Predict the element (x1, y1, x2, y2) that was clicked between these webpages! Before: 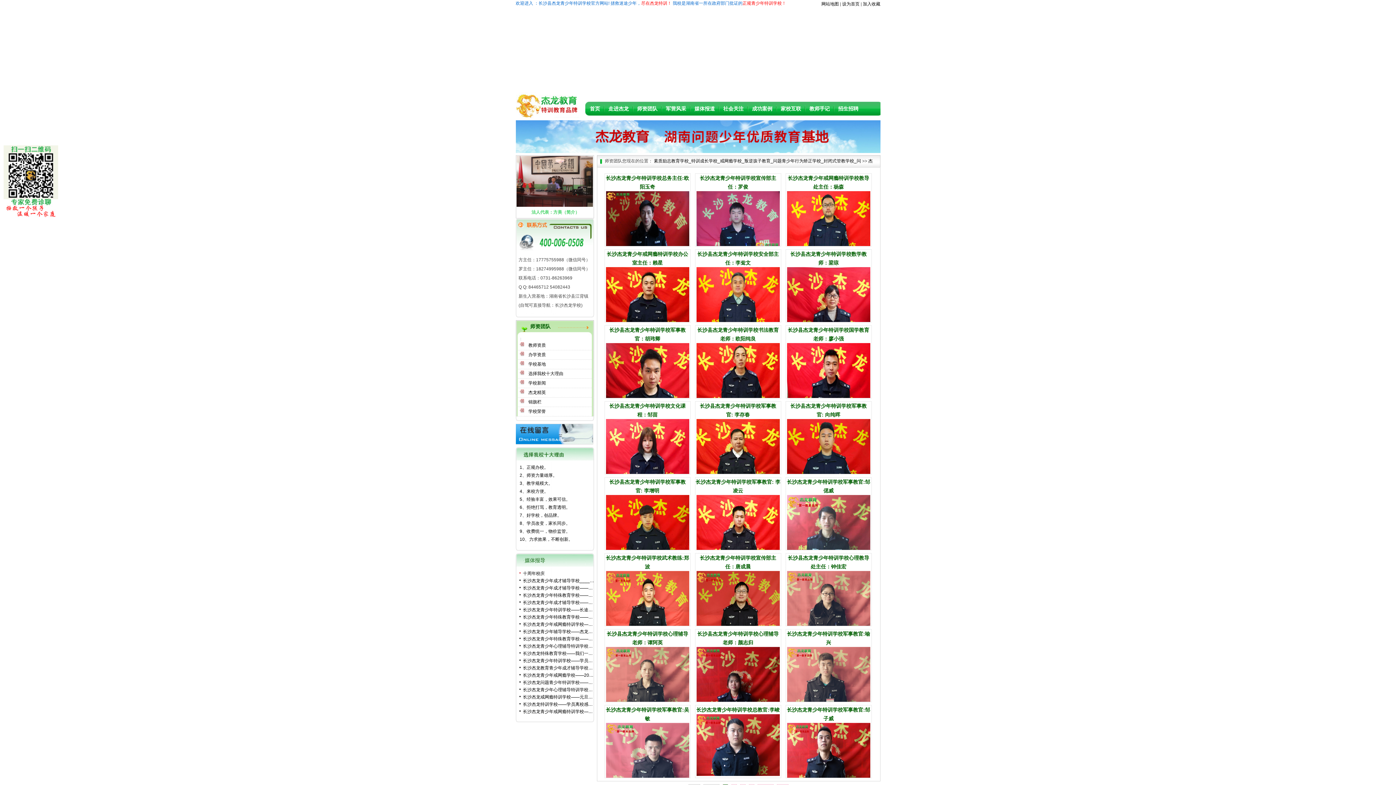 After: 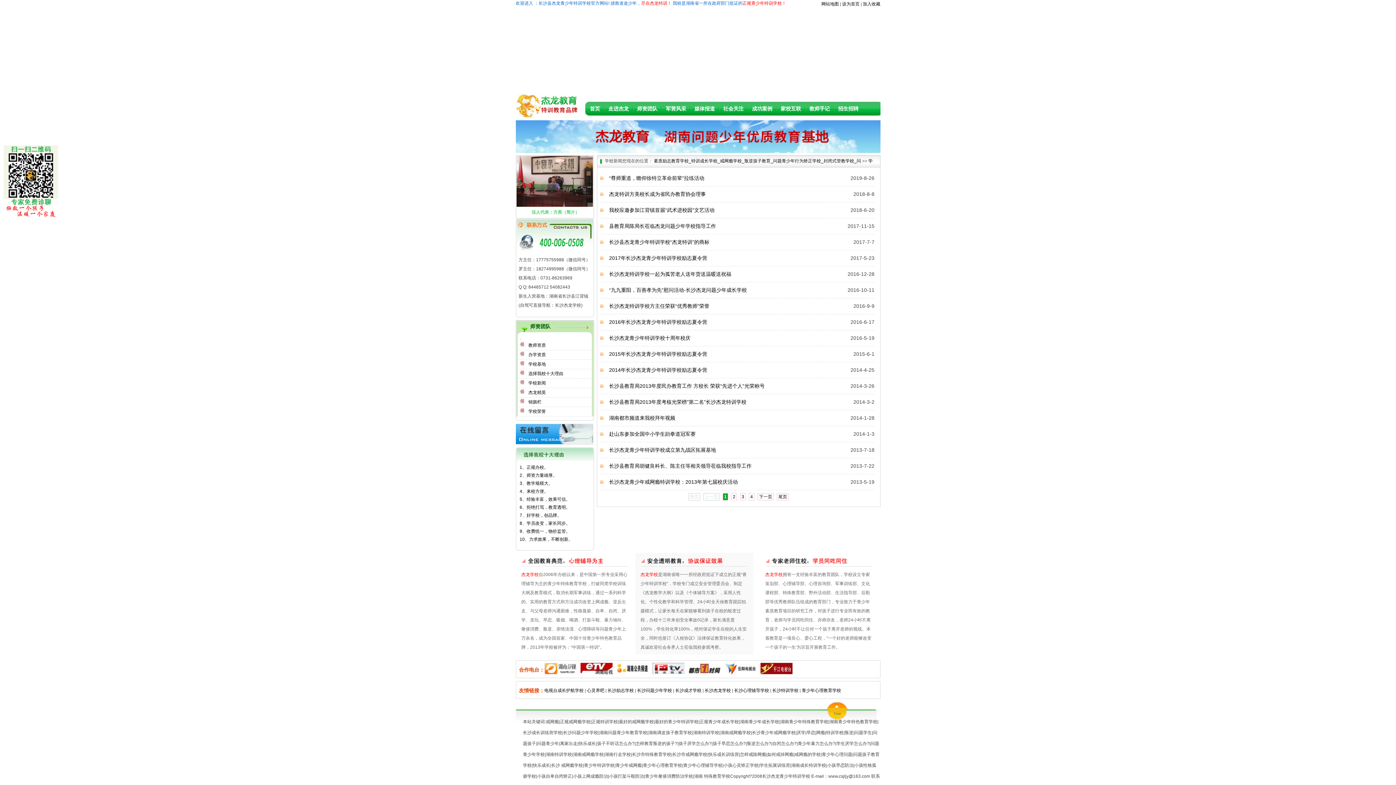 Action: label: 学校新闻 bbox: (528, 380, 546, 385)